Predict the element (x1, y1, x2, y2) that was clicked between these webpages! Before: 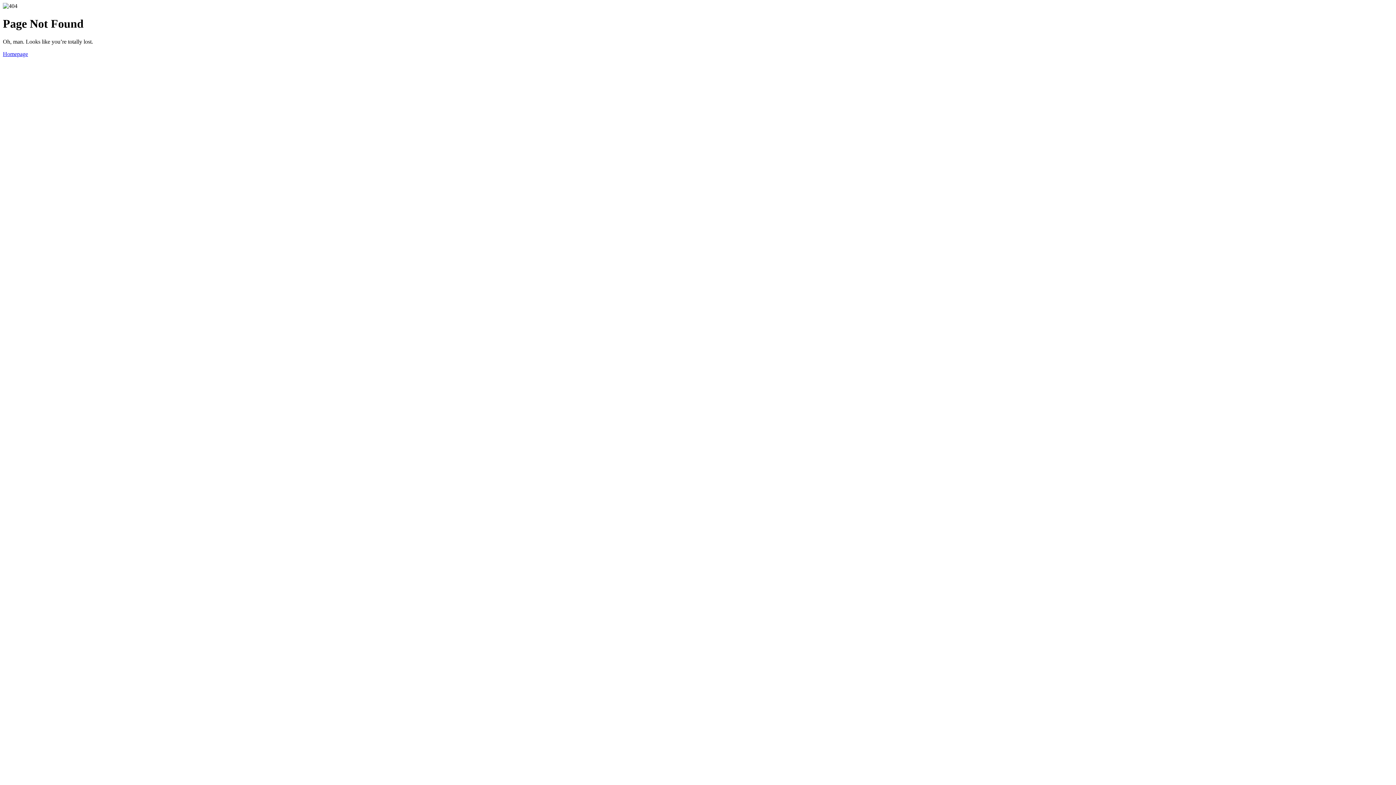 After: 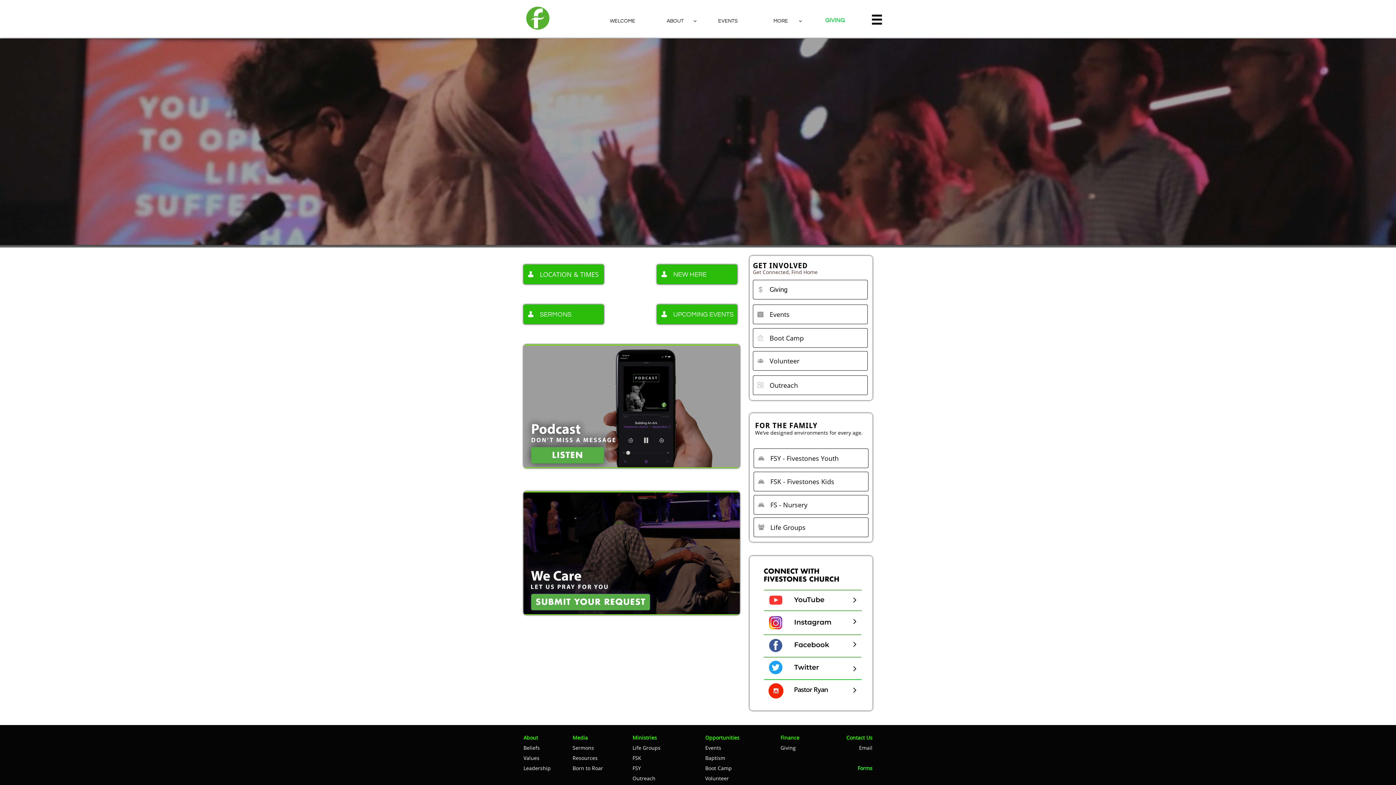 Action: bbox: (2, 50, 28, 57) label: Homepage